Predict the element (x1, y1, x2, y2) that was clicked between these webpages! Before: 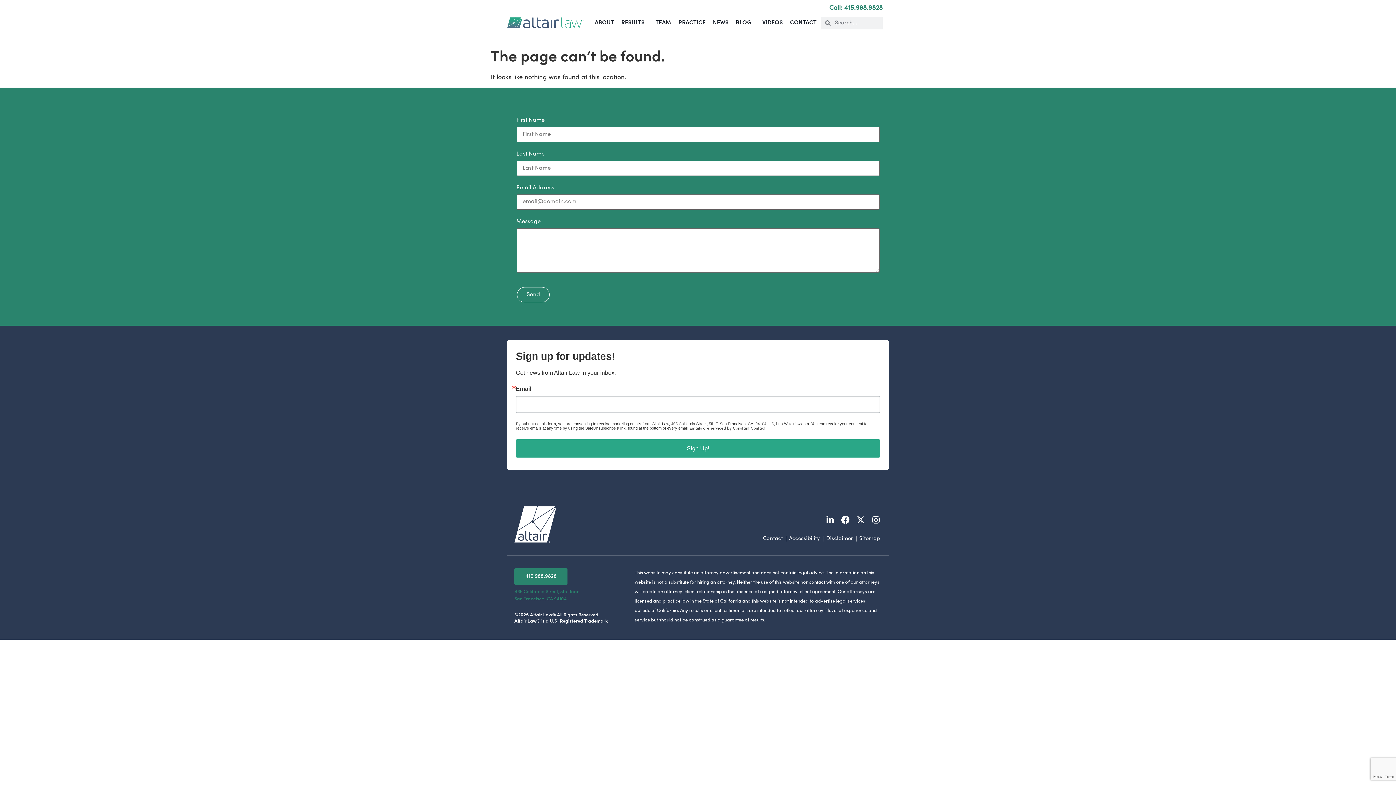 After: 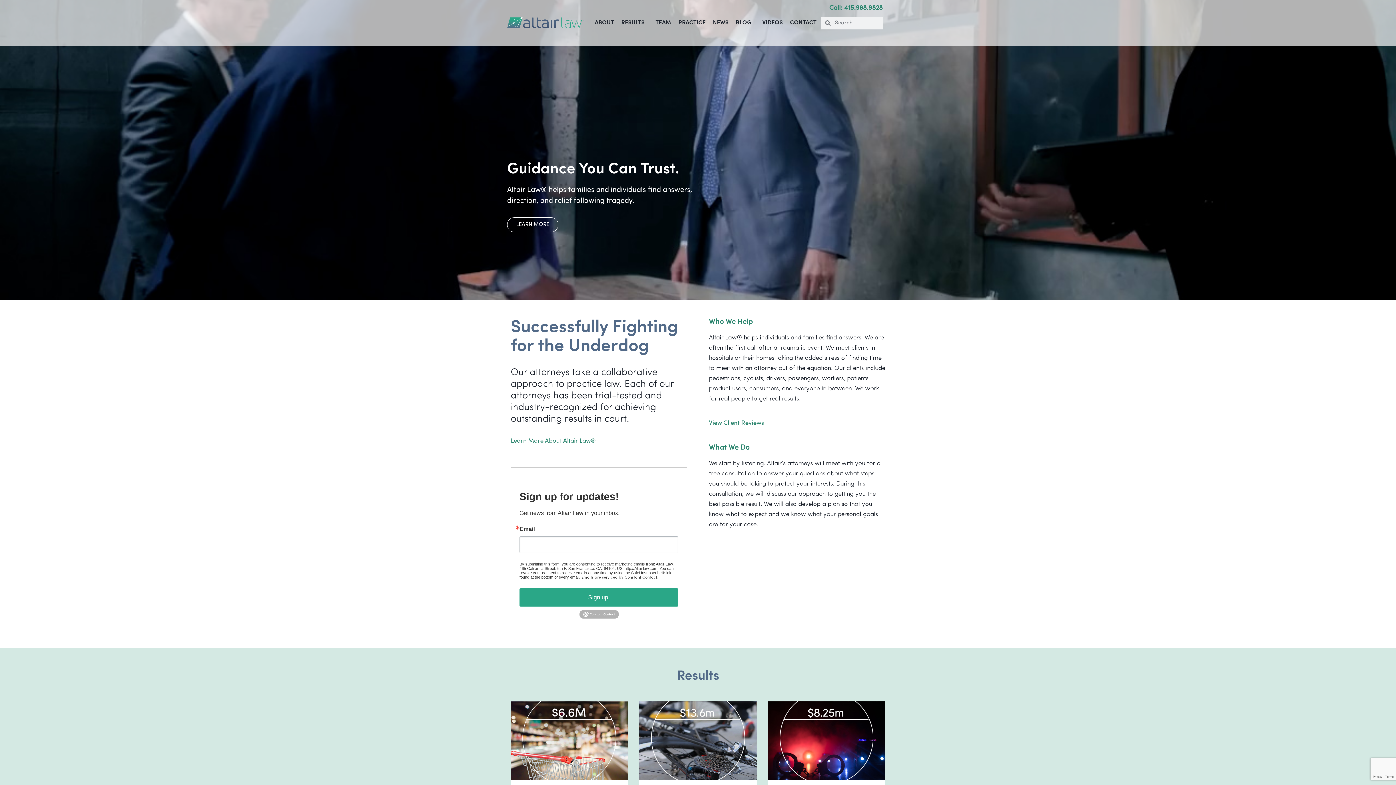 Action: bbox: (514, 506, 556, 543)